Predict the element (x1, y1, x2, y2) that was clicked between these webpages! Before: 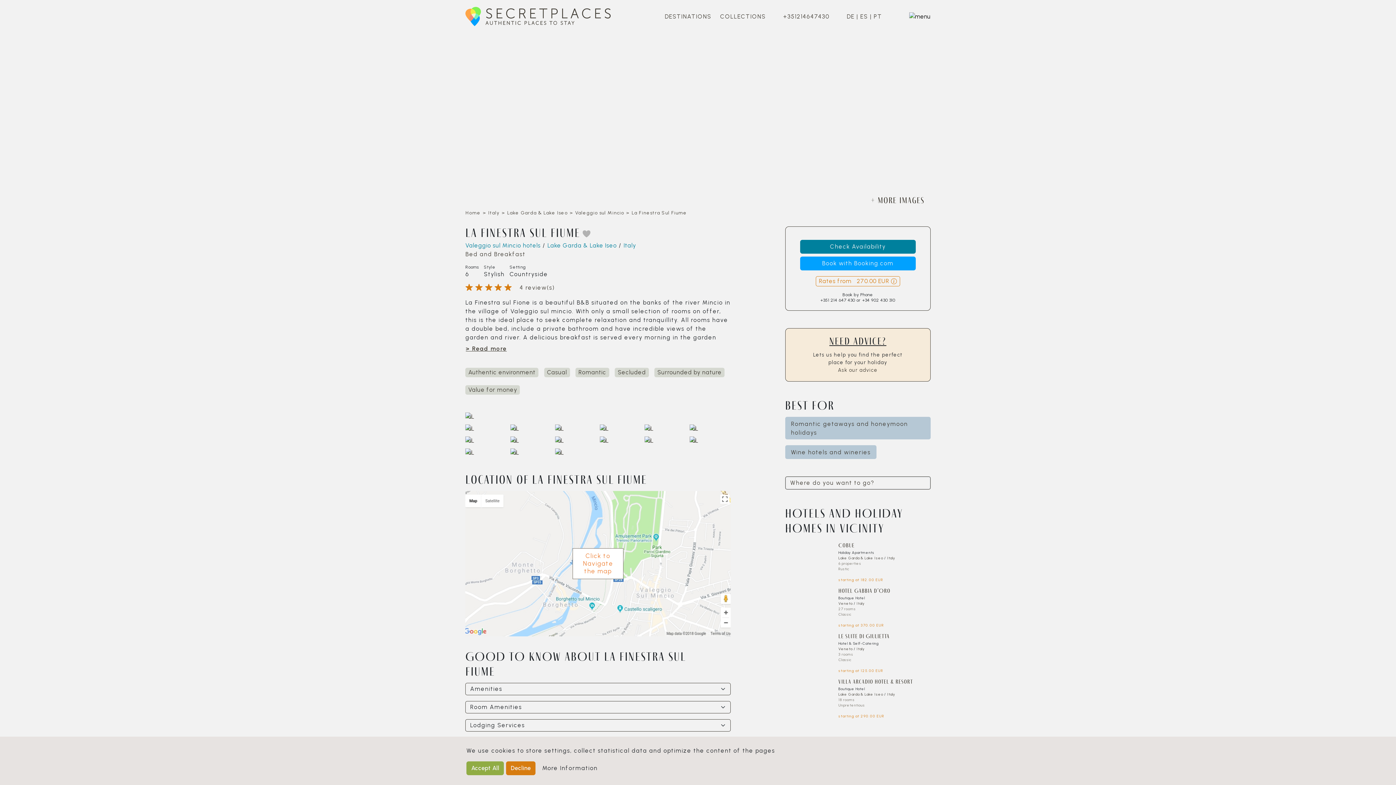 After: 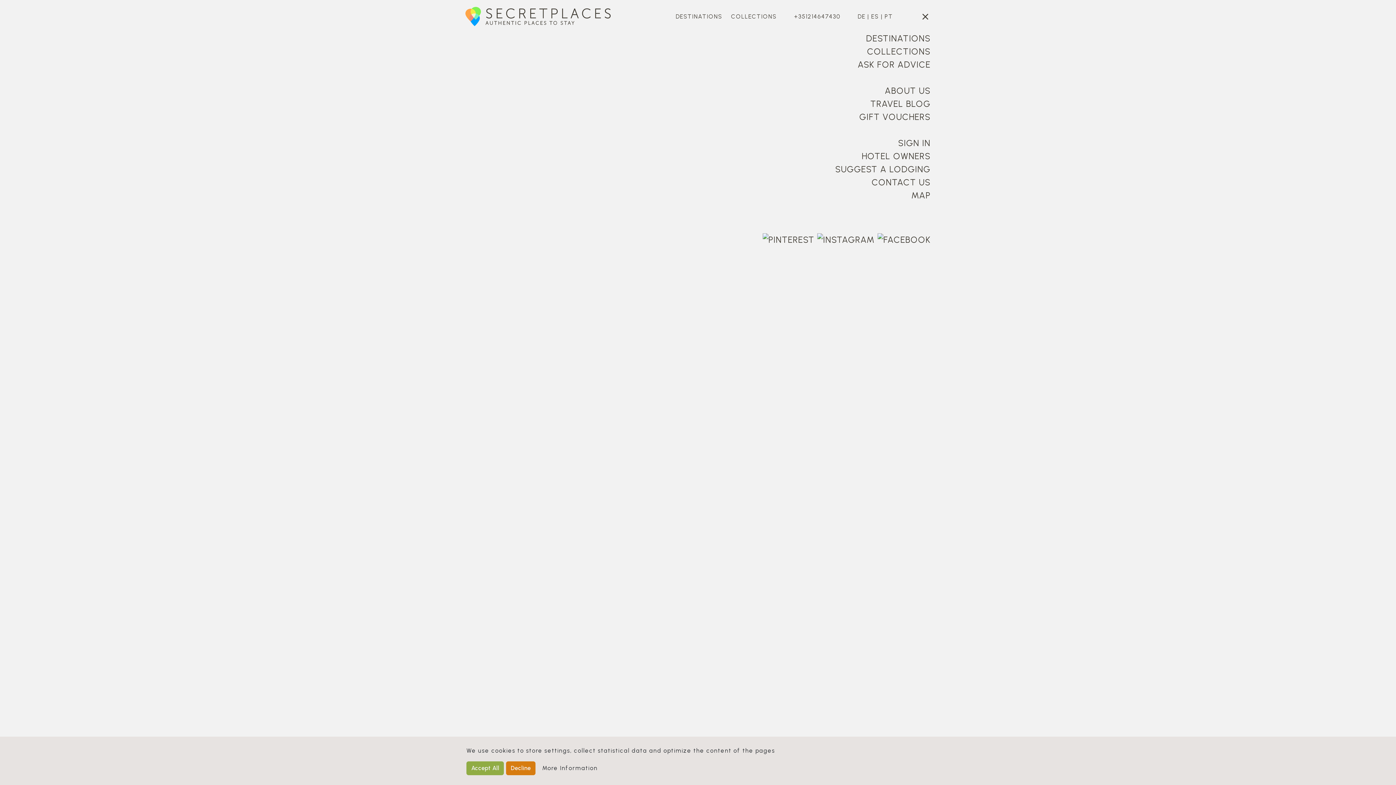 Action: bbox: (907, 11, 930, 21)